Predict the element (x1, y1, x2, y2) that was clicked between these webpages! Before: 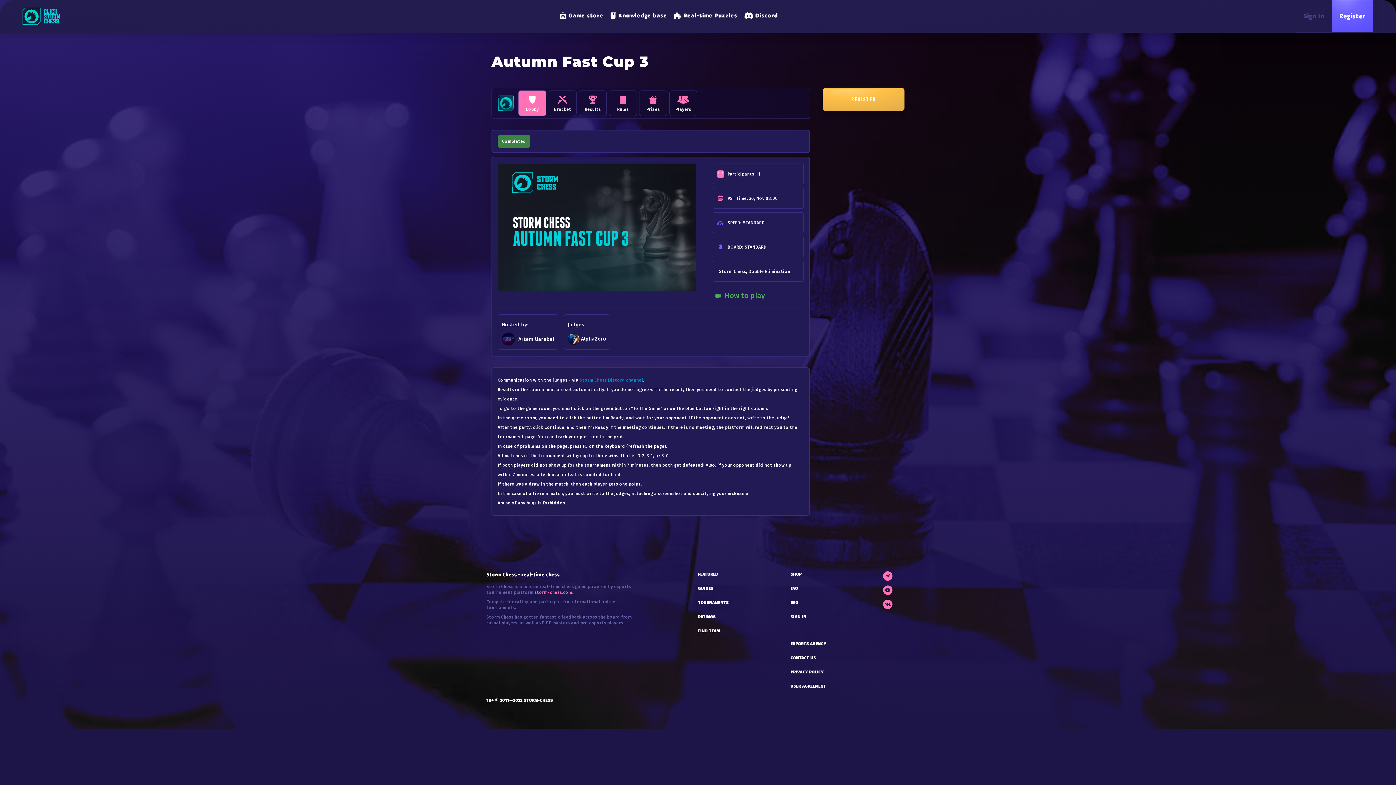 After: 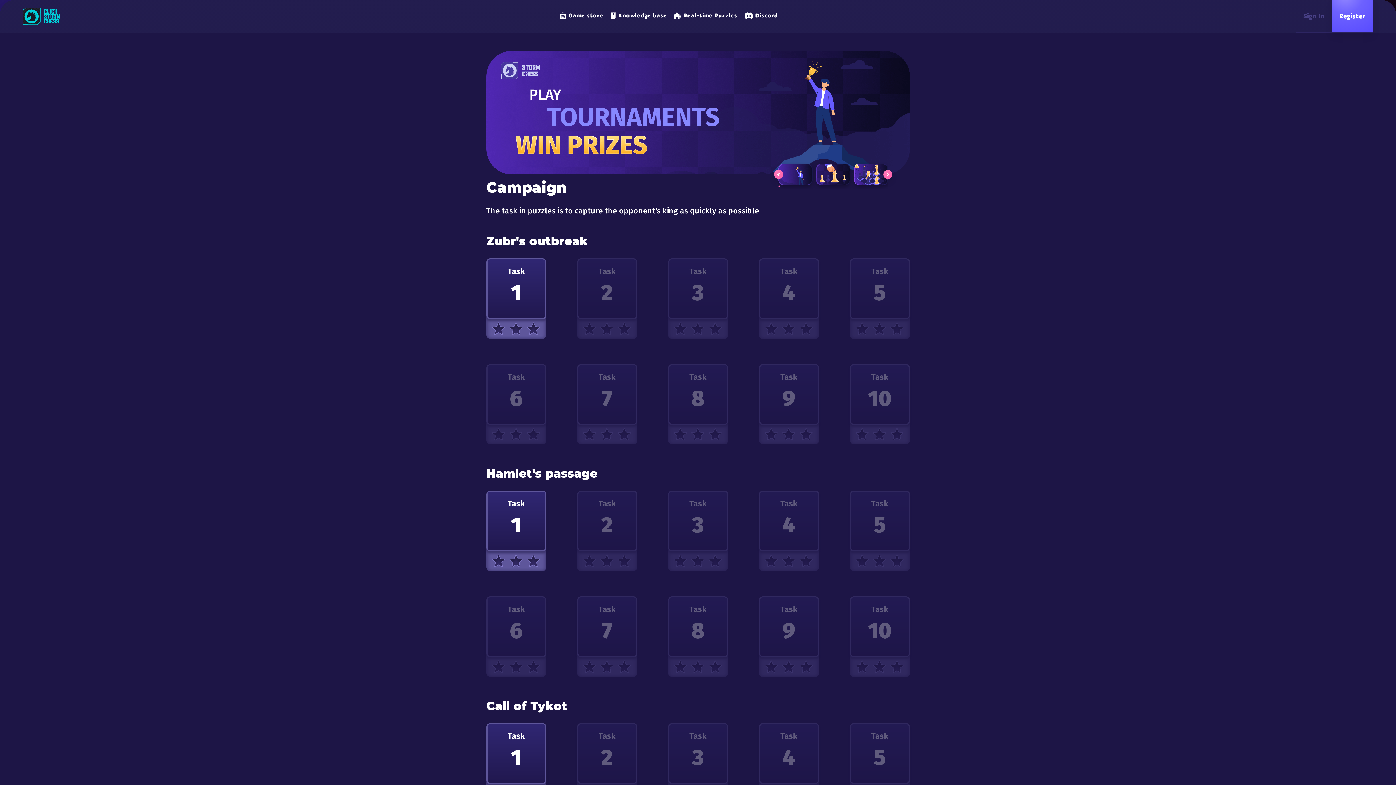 Action: label: Real-time Puzzles bbox: (670, 0, 741, 32)